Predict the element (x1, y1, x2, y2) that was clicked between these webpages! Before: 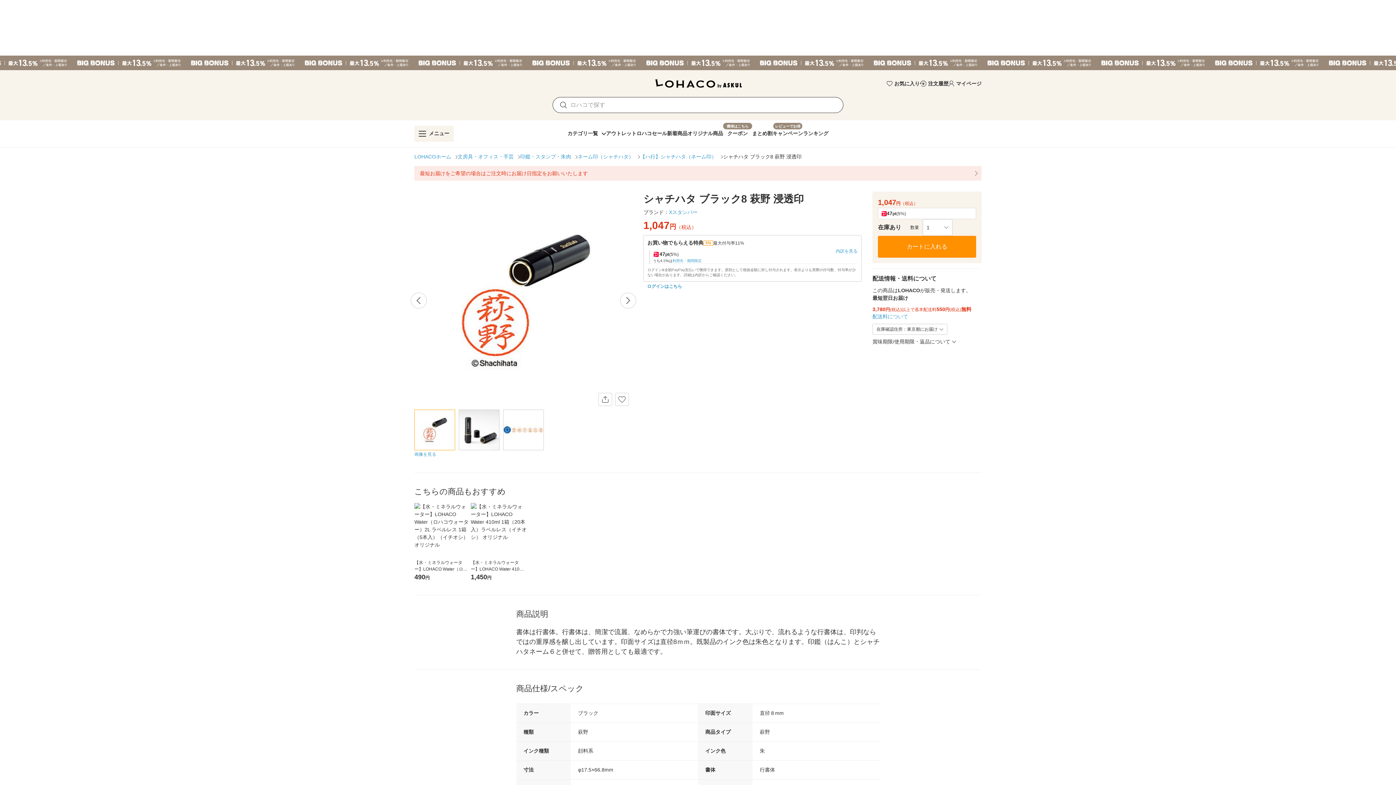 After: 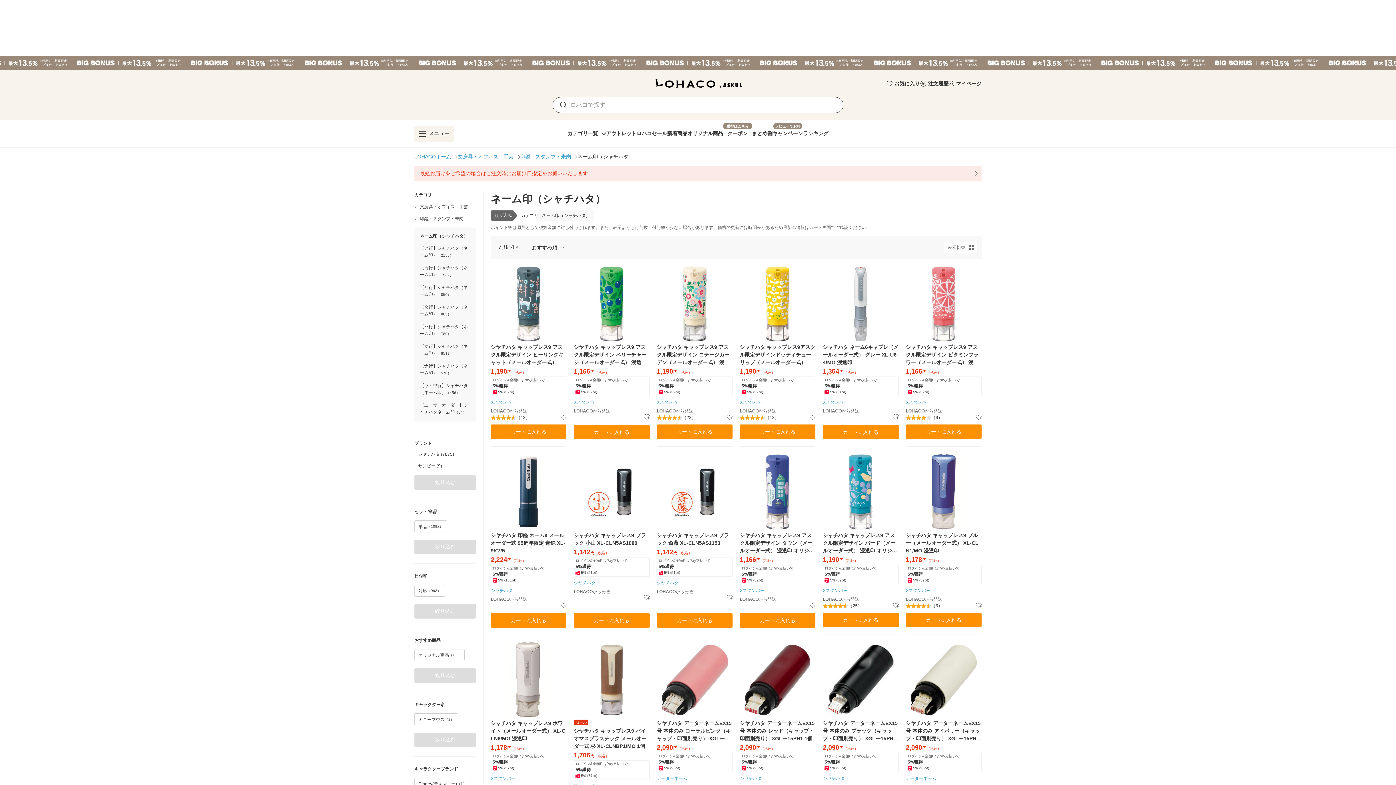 Action: bbox: (577, 153, 633, 160) label: ネーム印（シャチハタ）